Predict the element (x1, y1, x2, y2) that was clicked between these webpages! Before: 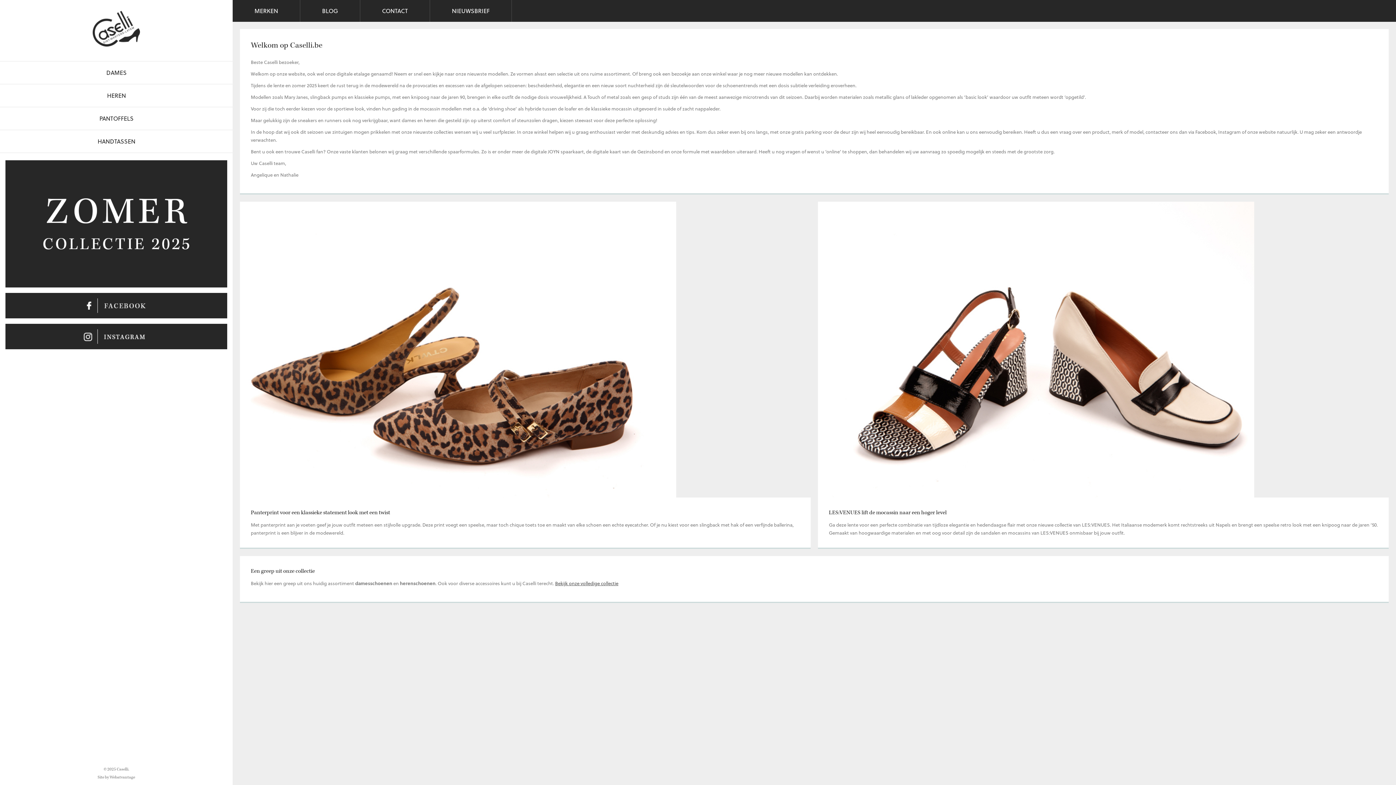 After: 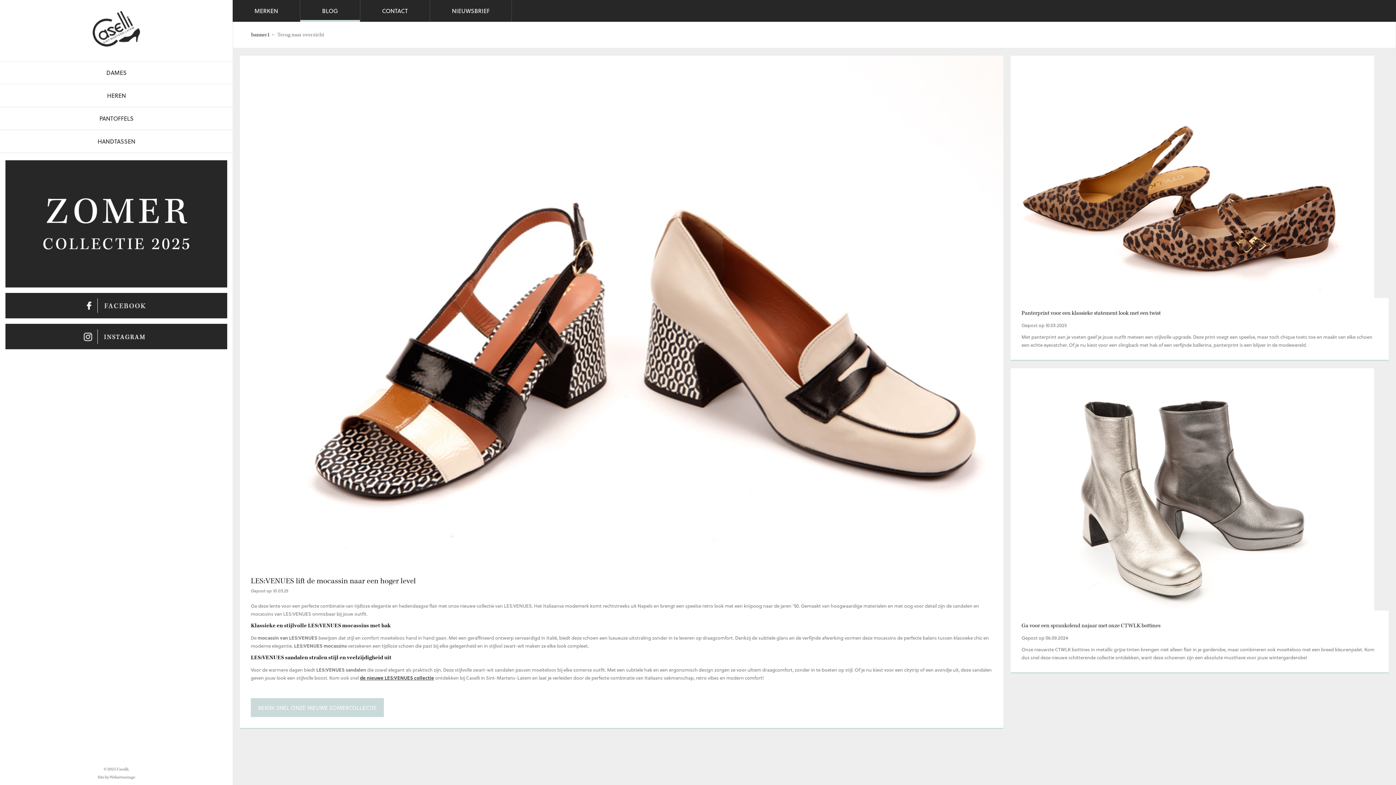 Action: bbox: (829, 509, 946, 516) label: LES:VENUES lift de mocassin naar een hoger level